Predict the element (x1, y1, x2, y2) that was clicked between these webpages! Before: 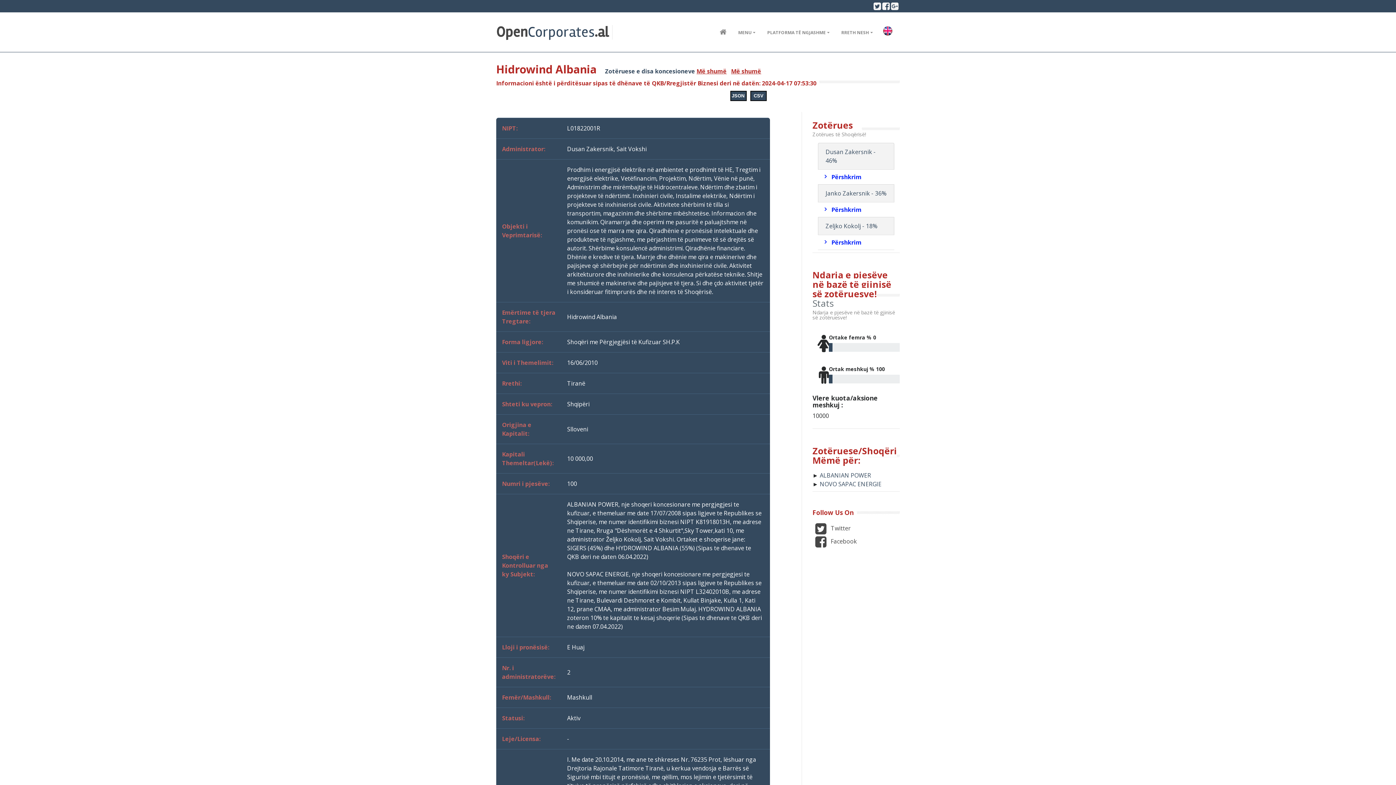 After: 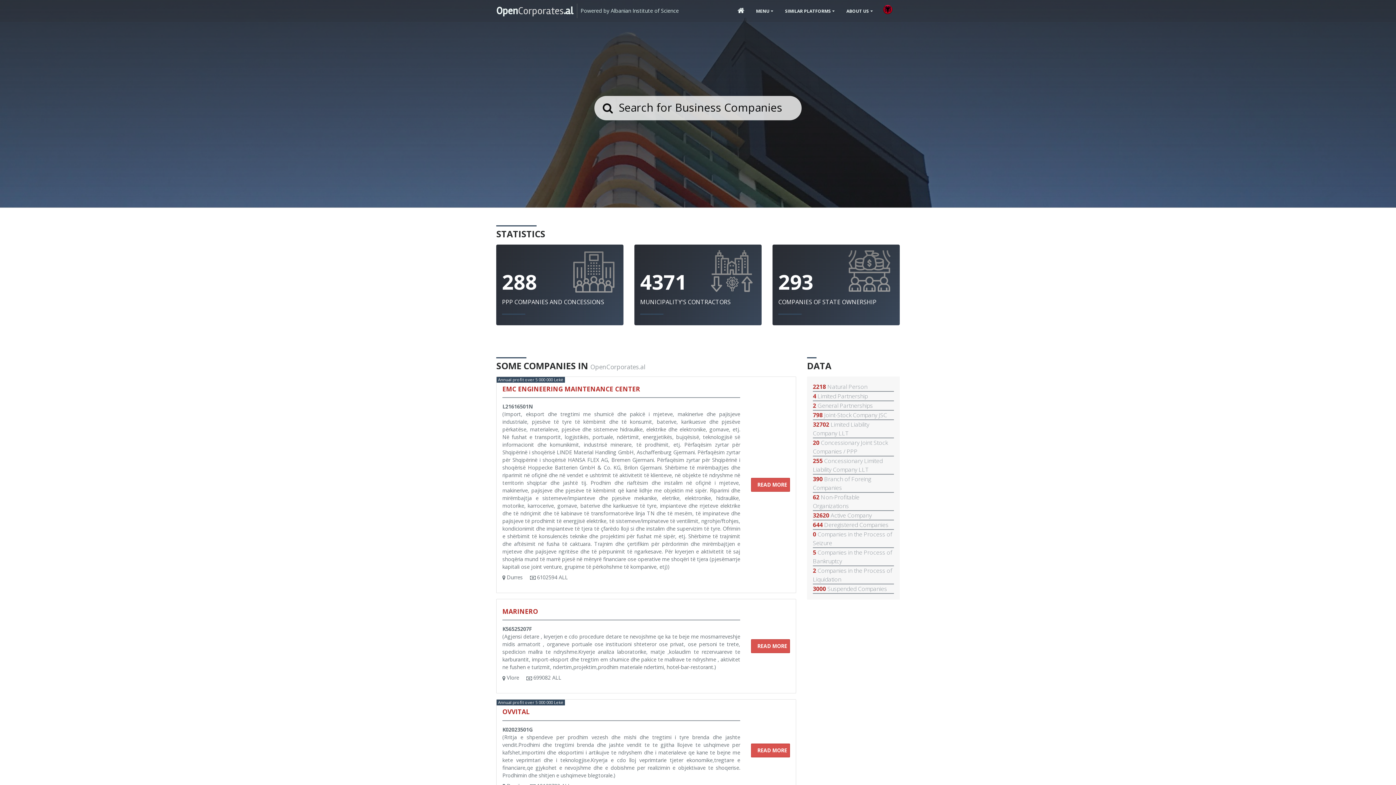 Action: bbox: (878, 26, 897, 34)